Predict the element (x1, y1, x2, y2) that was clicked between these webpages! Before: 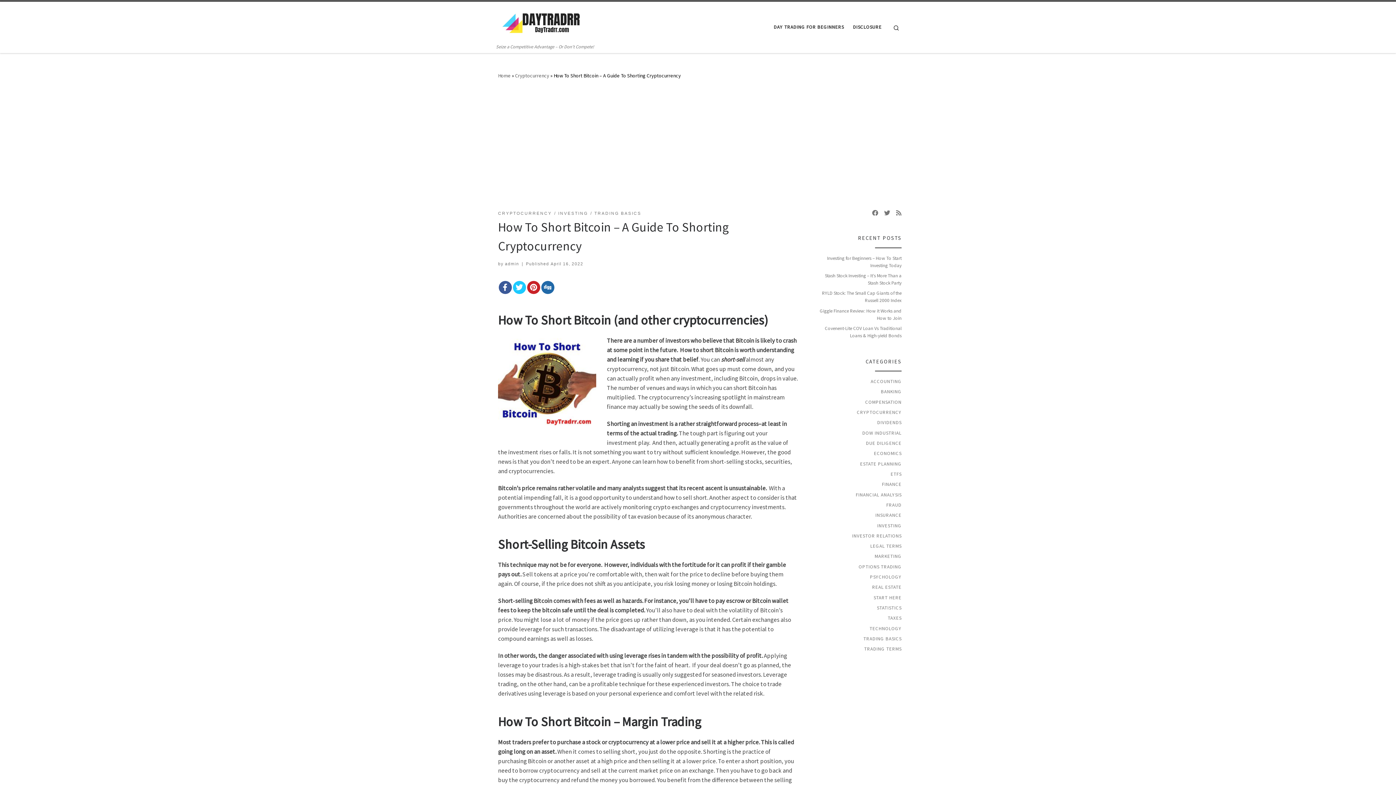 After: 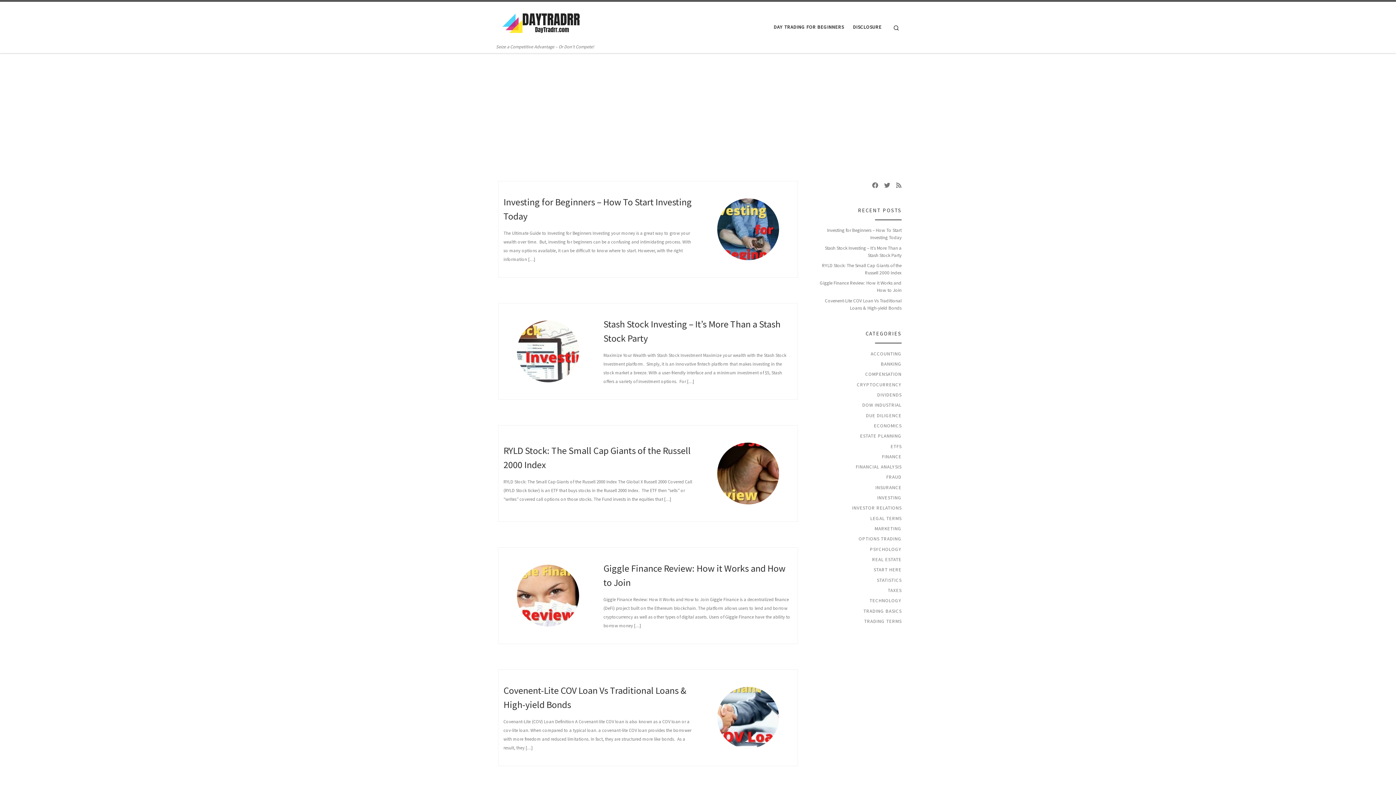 Action: bbox: (496, 14, 587, 29) label:  | Seize a Competitive Advantage – Or Don't Compete!